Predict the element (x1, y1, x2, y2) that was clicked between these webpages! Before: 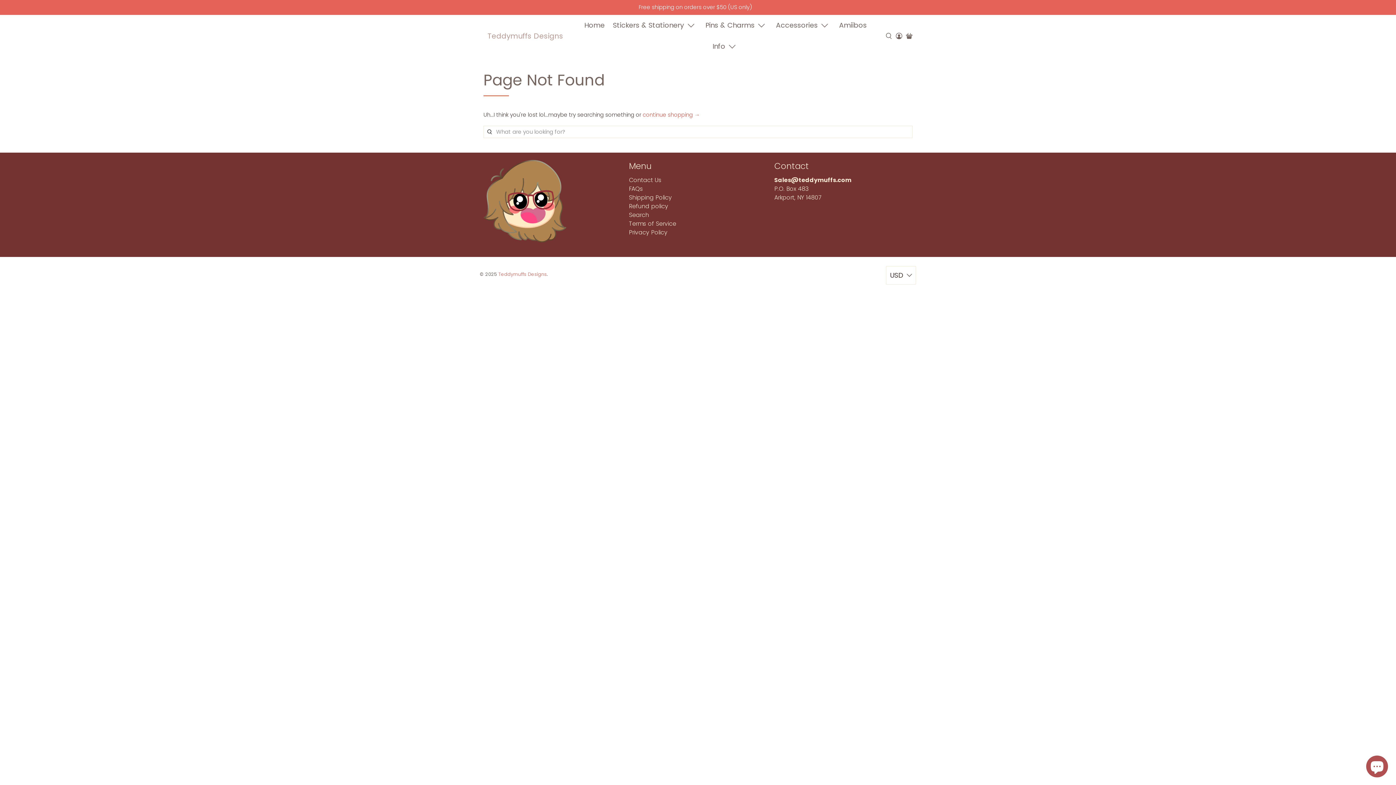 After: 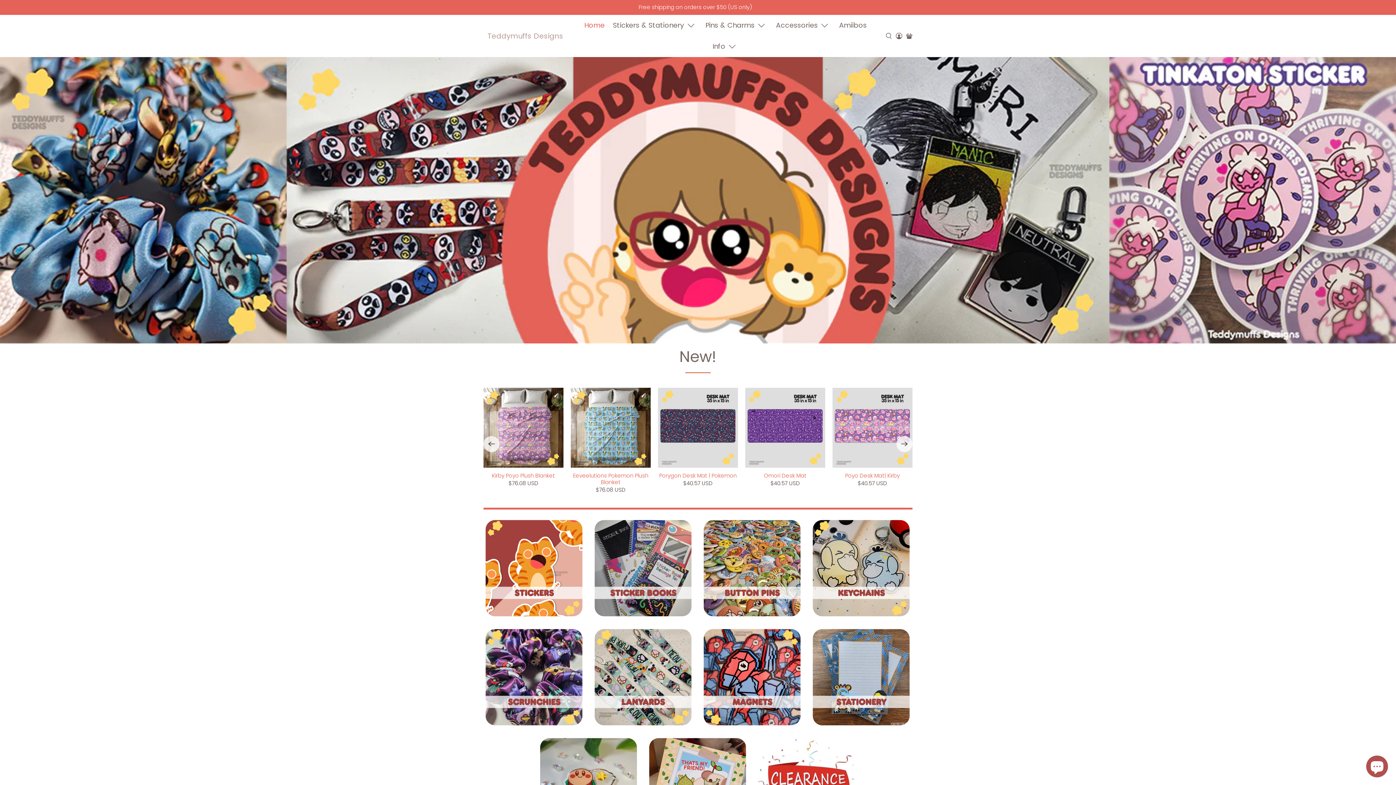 Action: label: Stickers & Stationery bbox: (608, 14, 701, 35)